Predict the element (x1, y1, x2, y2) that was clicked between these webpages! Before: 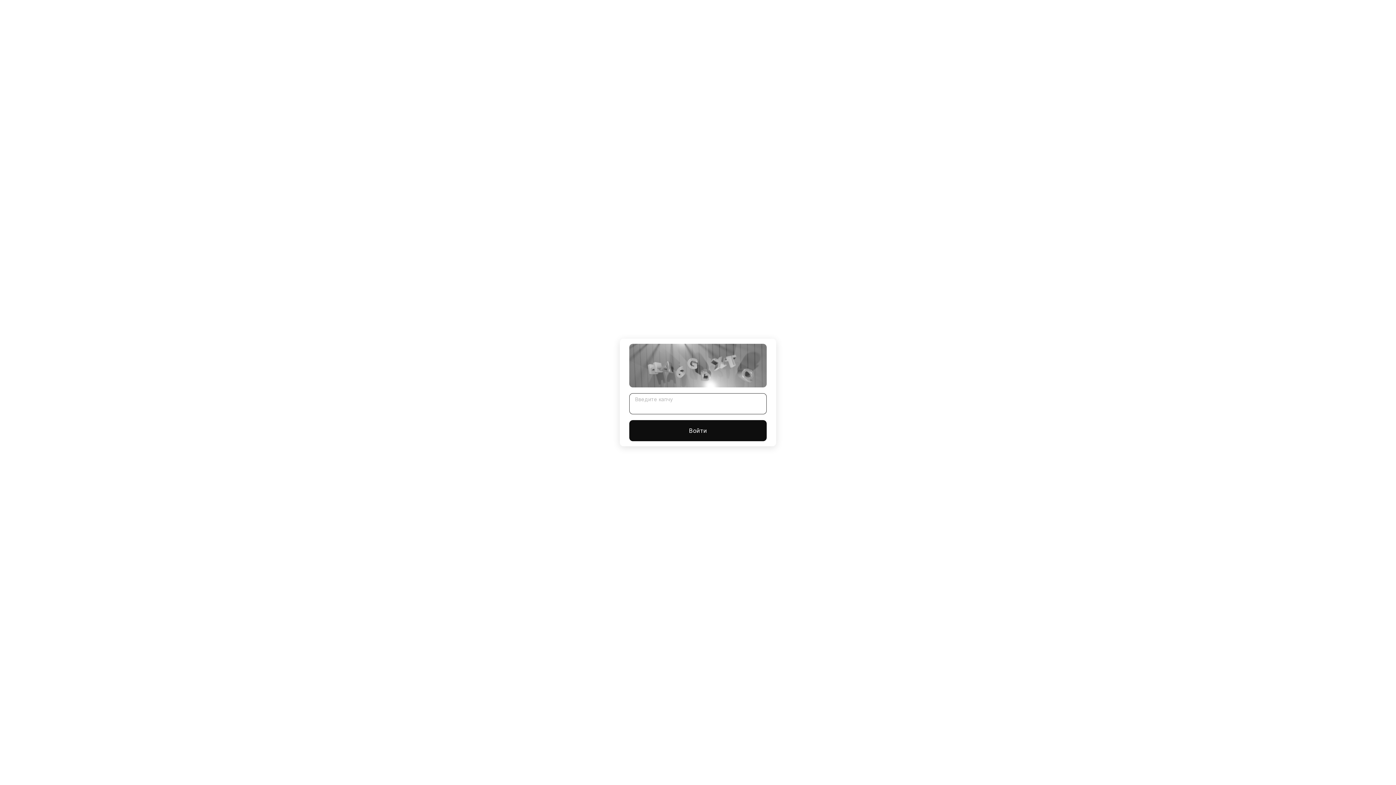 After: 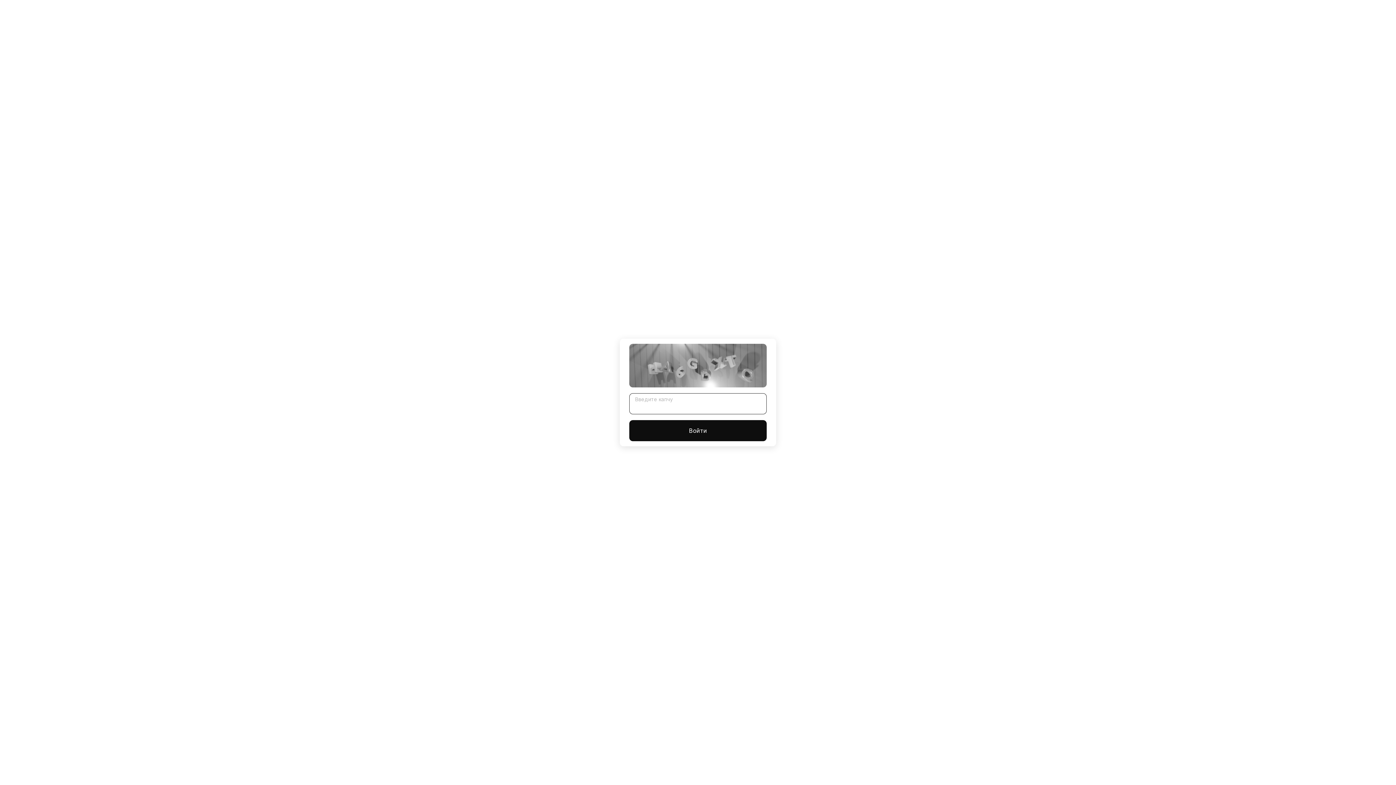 Action: bbox: (629, 420, 766, 441) label: Войти